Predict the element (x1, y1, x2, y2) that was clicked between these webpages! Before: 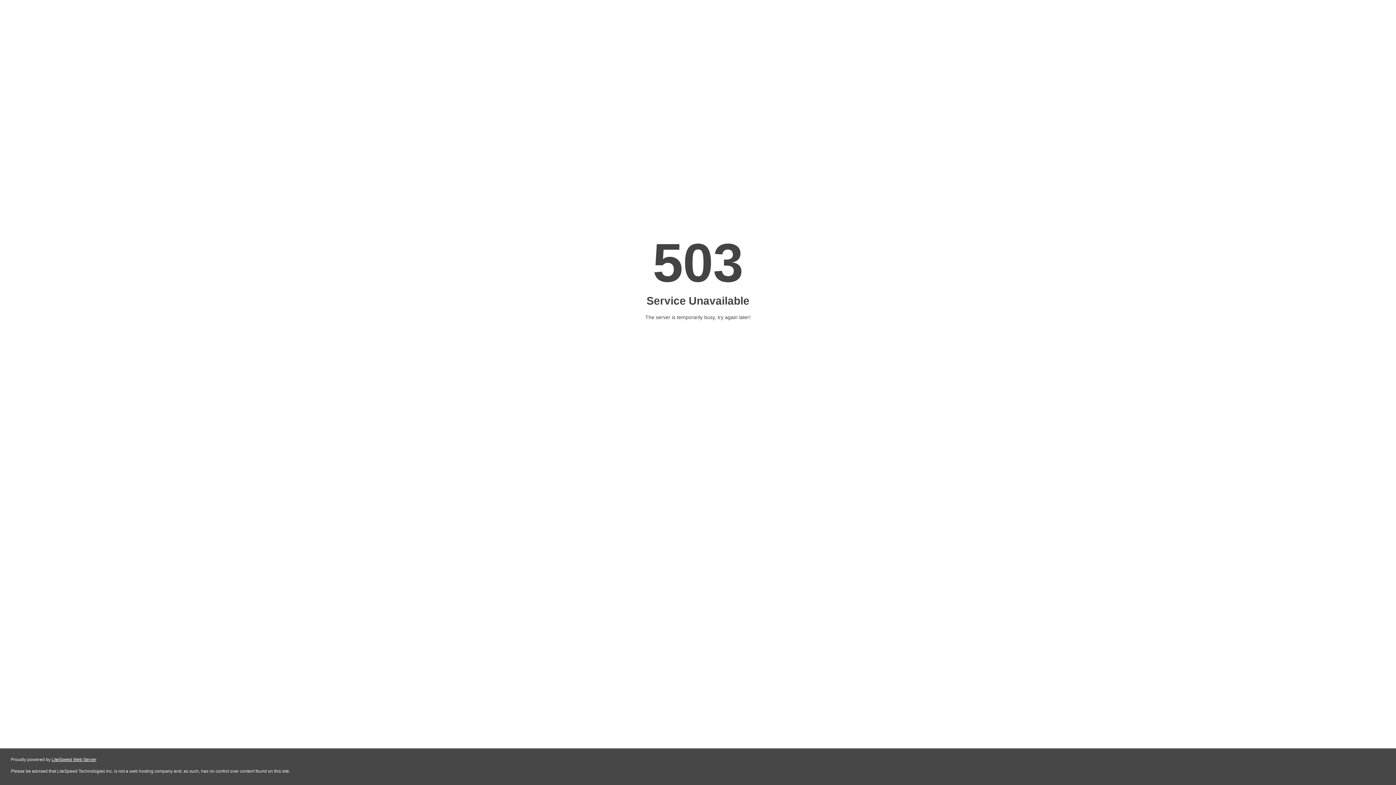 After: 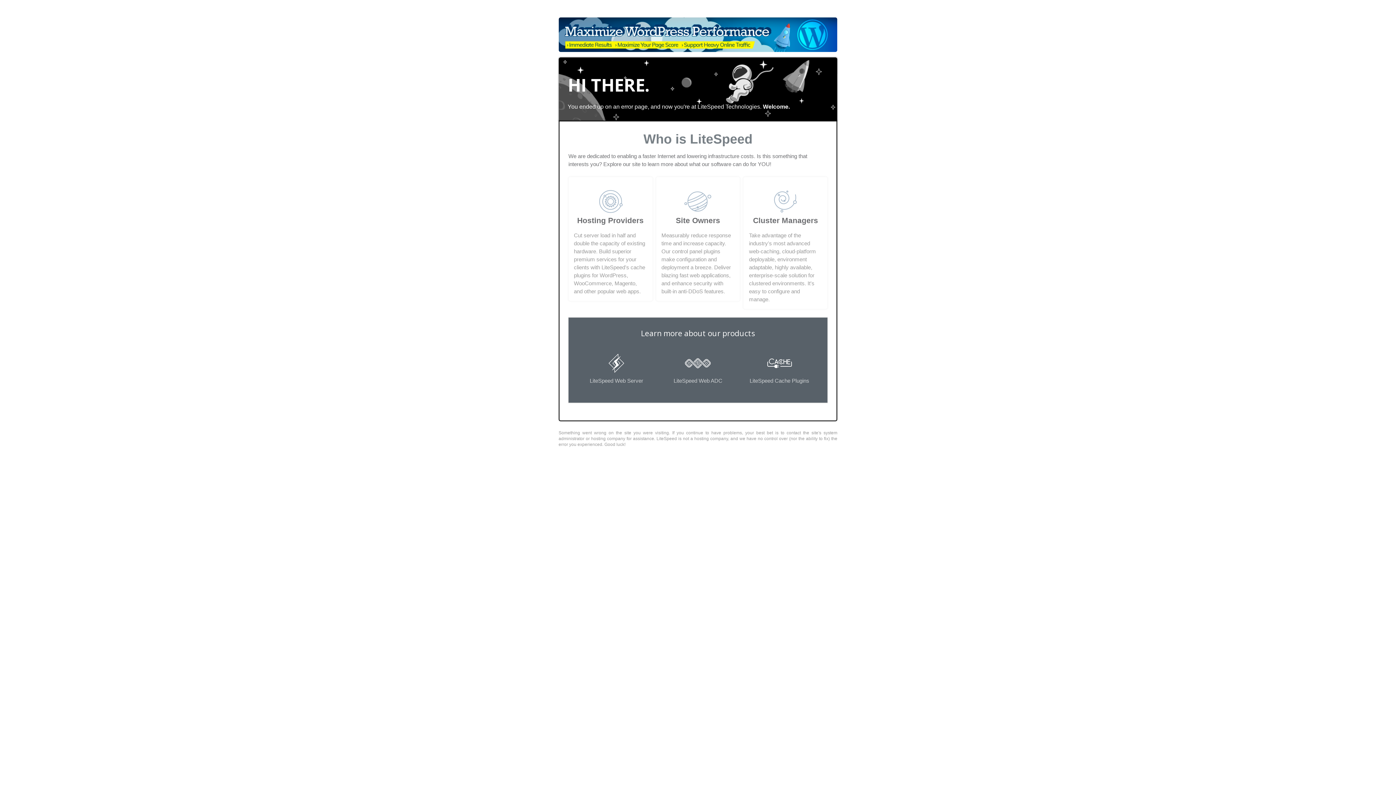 Action: label: LiteSpeed Web Server bbox: (51, 757, 96, 762)